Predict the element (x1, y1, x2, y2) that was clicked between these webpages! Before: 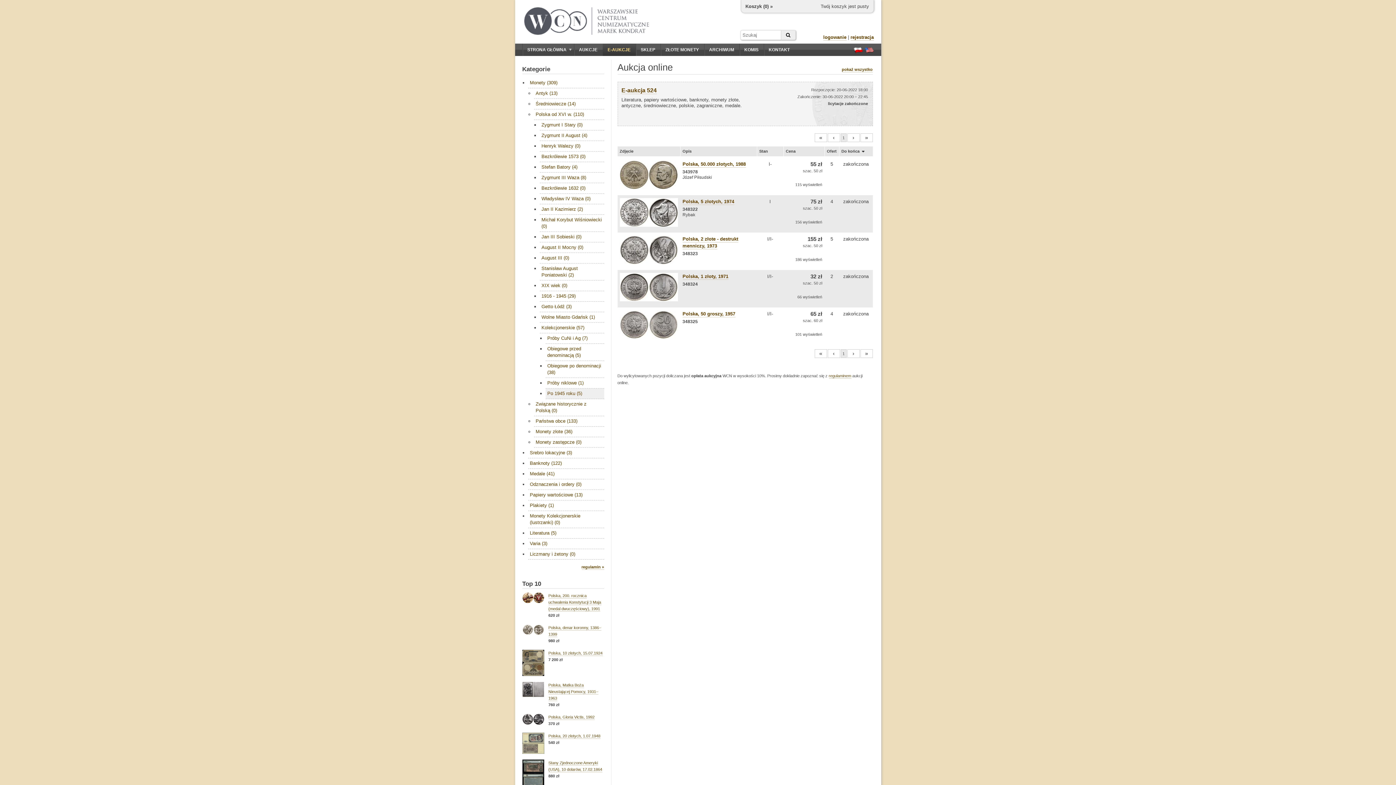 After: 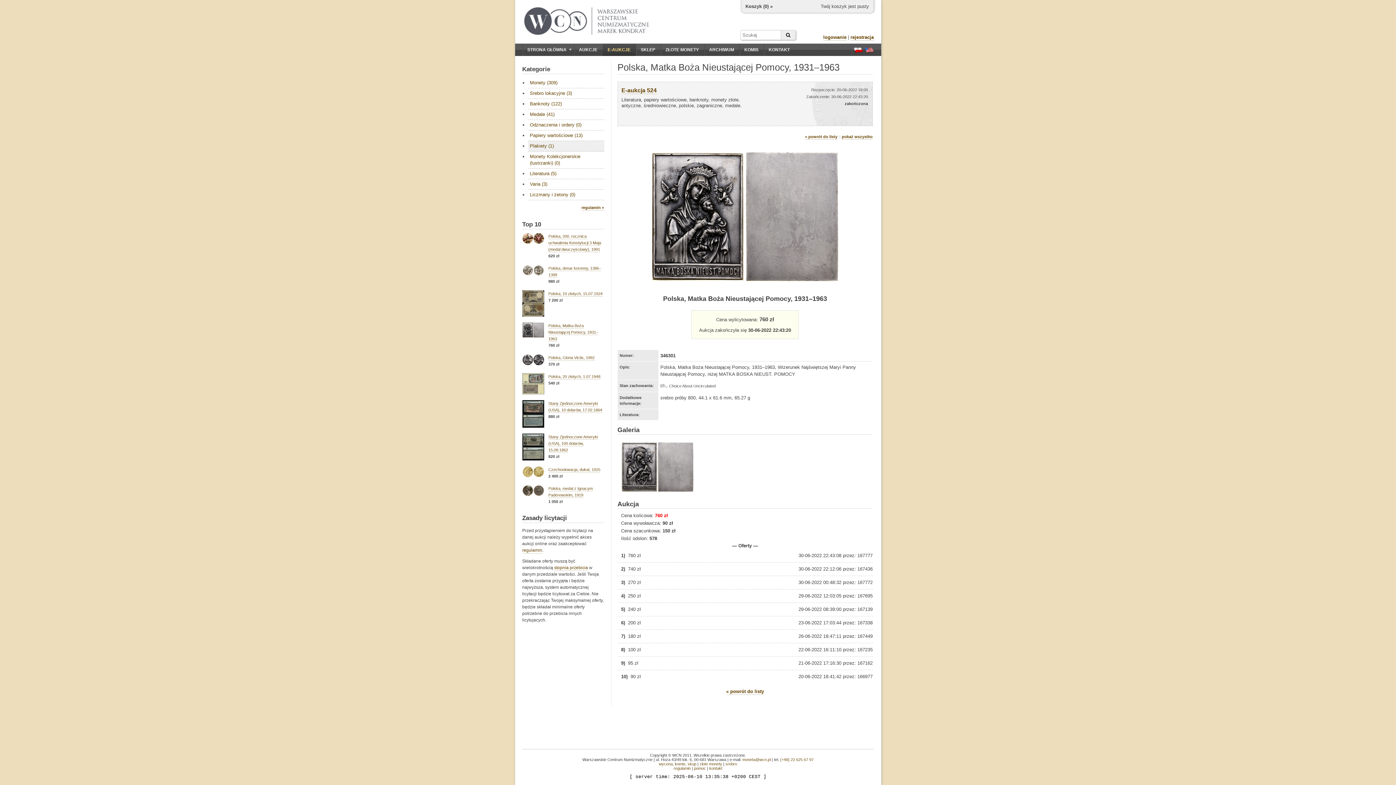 Action: bbox: (548, 683, 598, 701) label: Polska, Matka Boża Nieustającej Pomocy, 1931–1963